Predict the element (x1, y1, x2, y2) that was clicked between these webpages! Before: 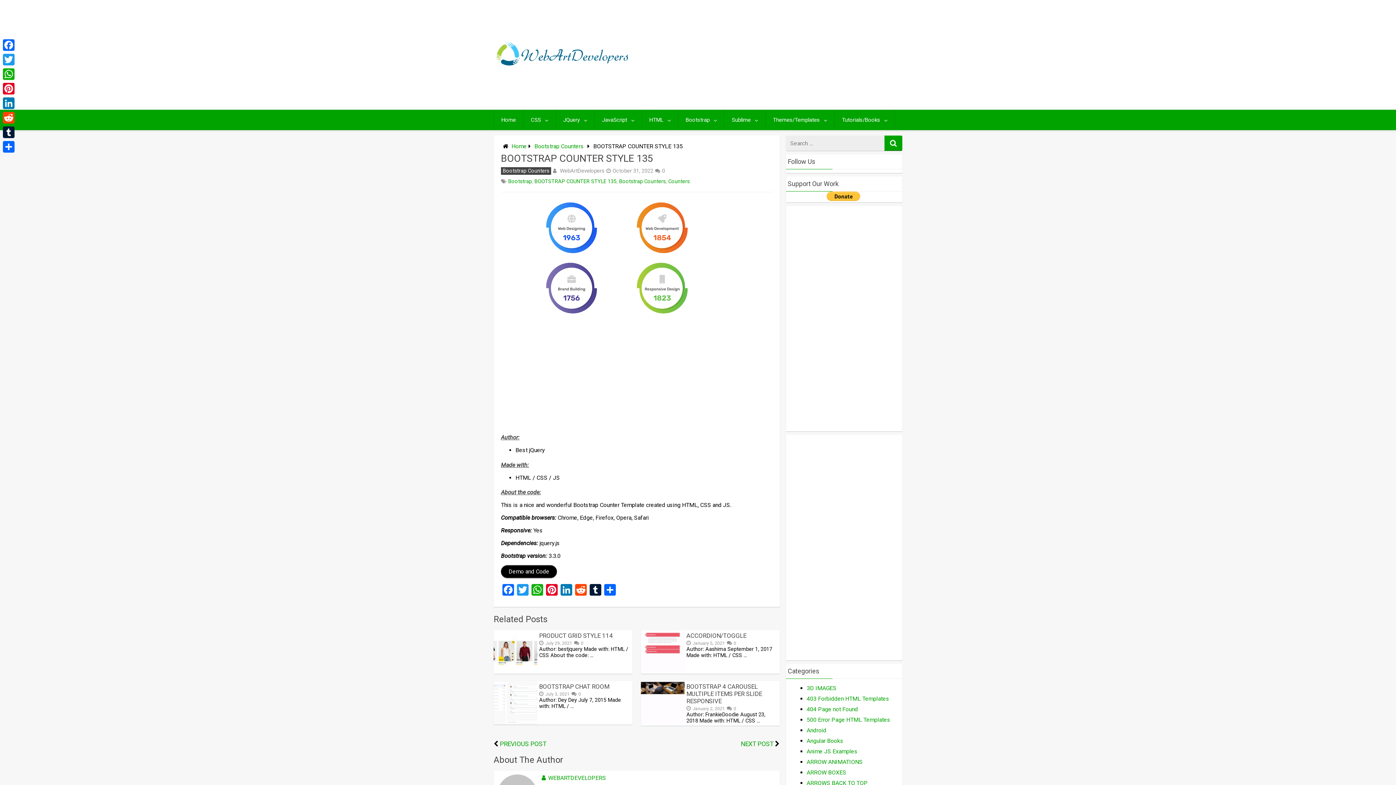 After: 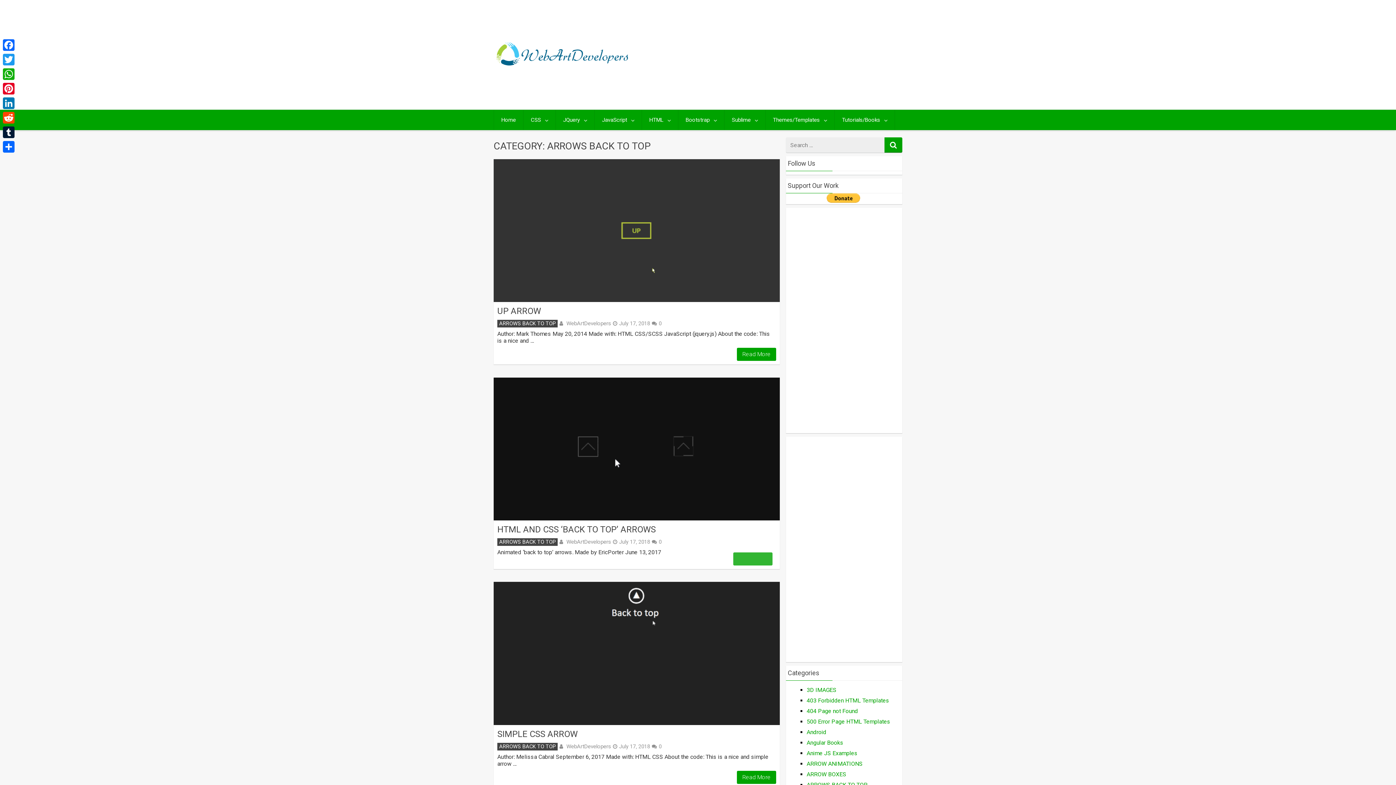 Action: bbox: (806, 780, 868, 786) label: ARROWS BACK TO TOP